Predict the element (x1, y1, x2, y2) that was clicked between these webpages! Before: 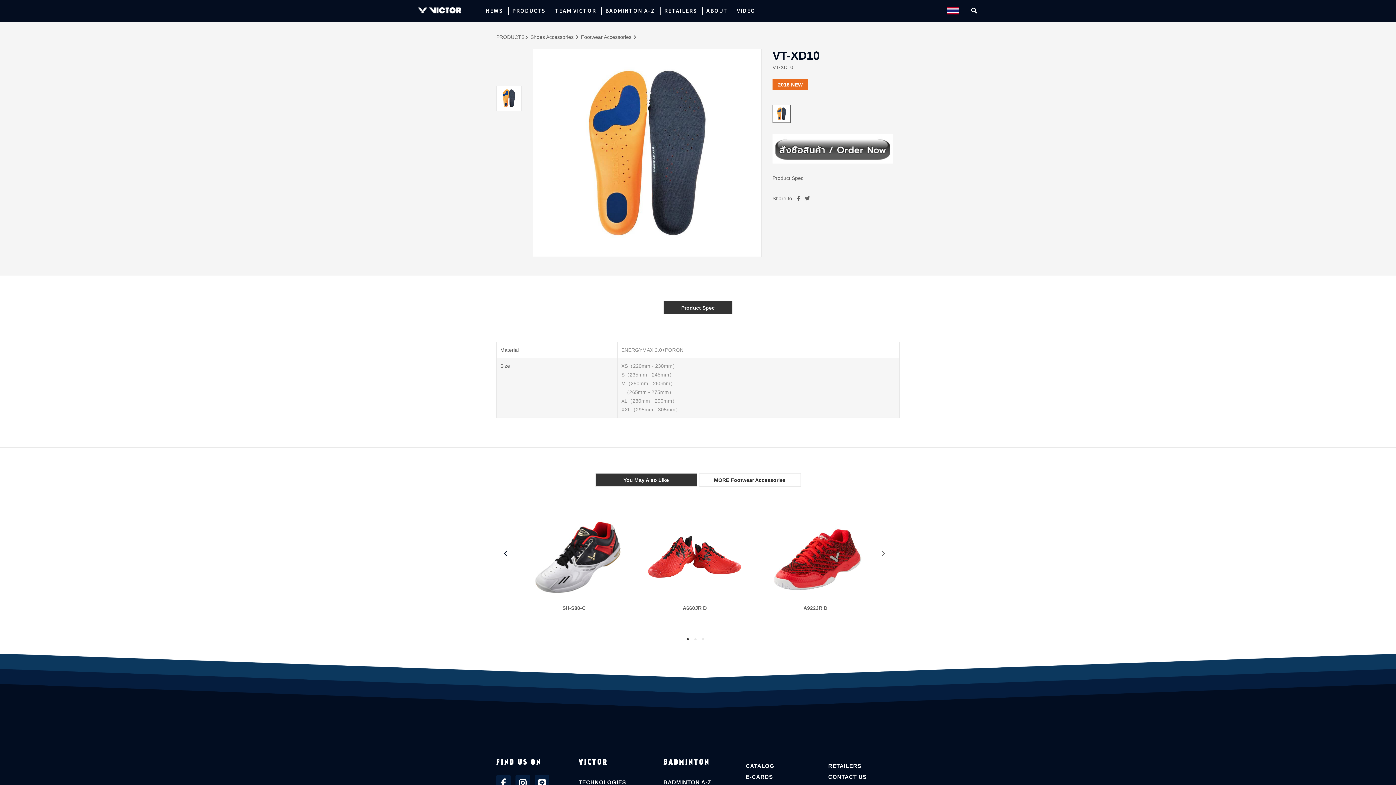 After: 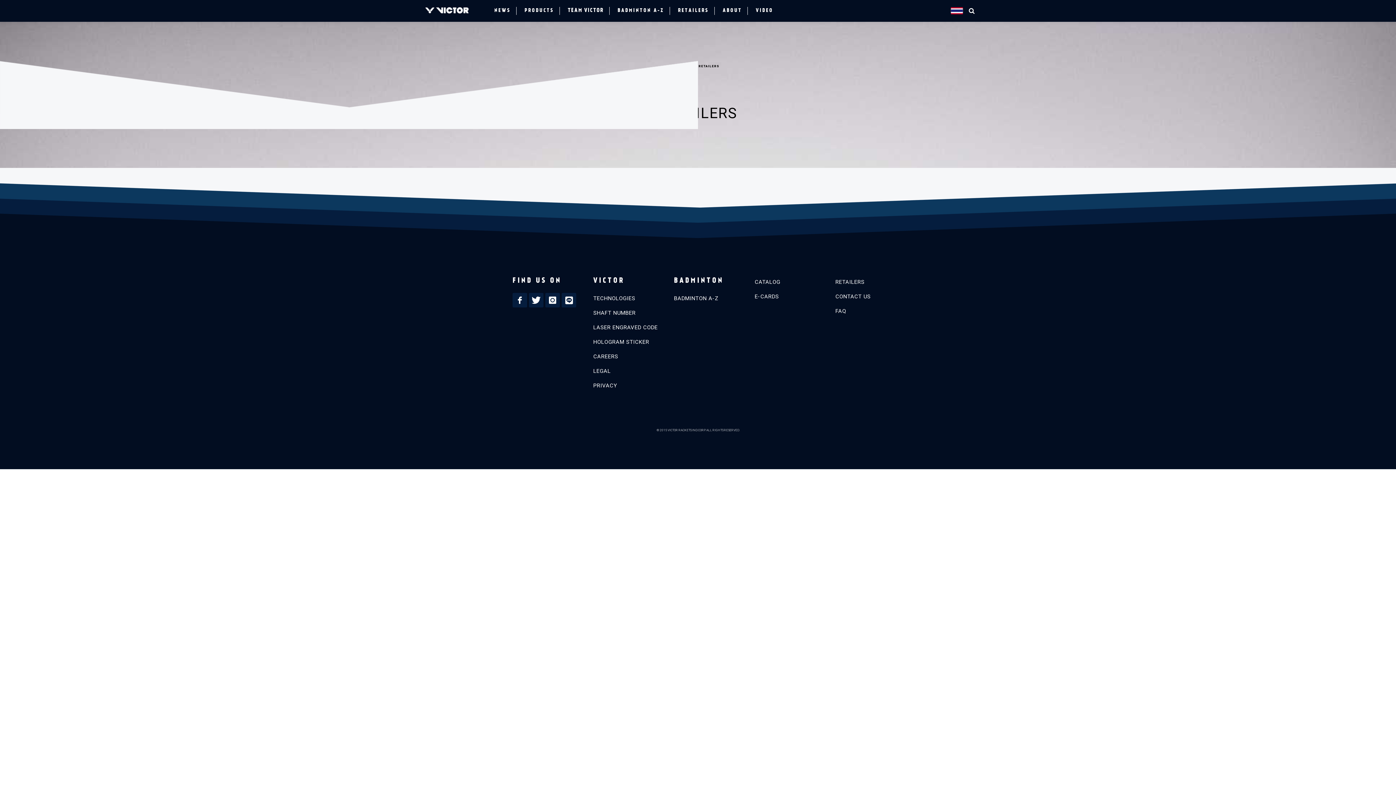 Action: bbox: (828, 761, 900, 772) label: RETAILERS